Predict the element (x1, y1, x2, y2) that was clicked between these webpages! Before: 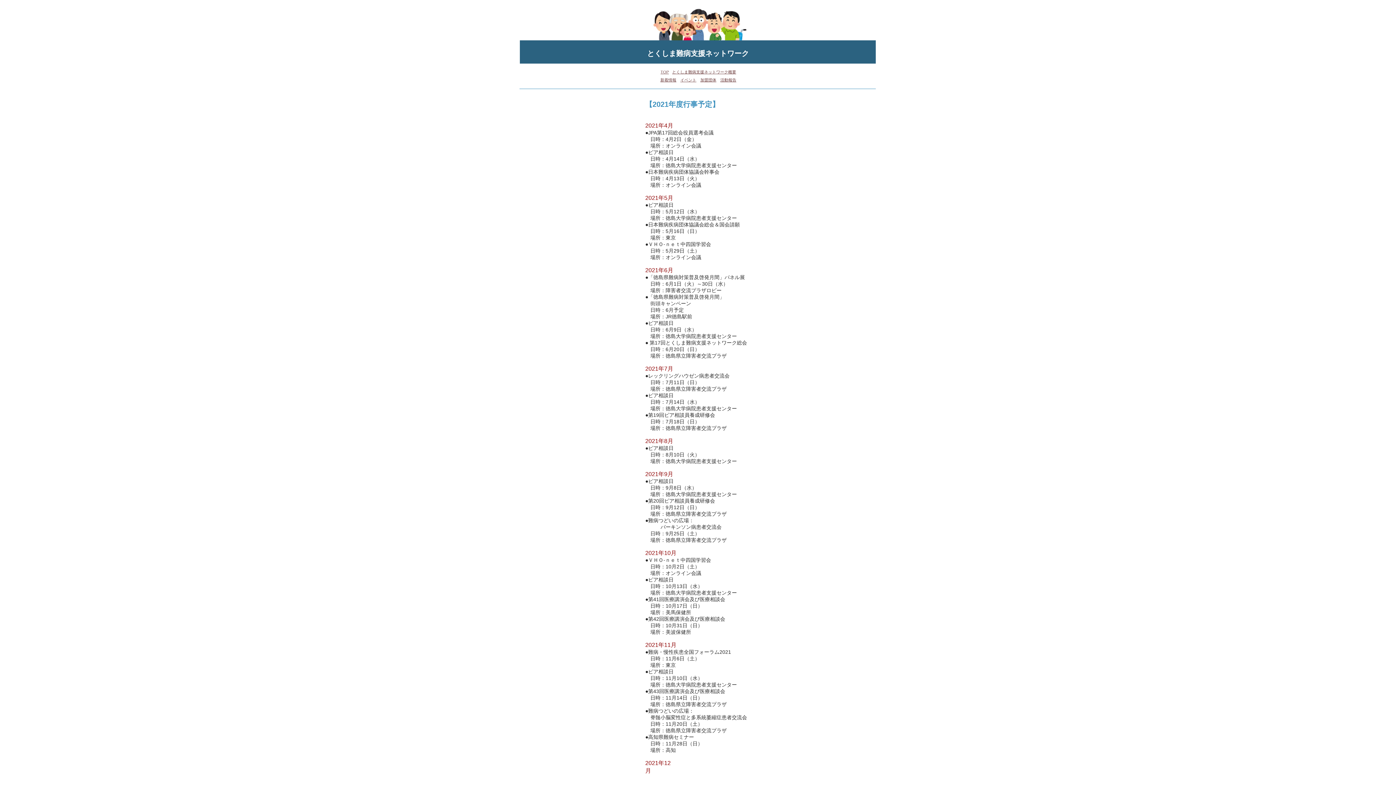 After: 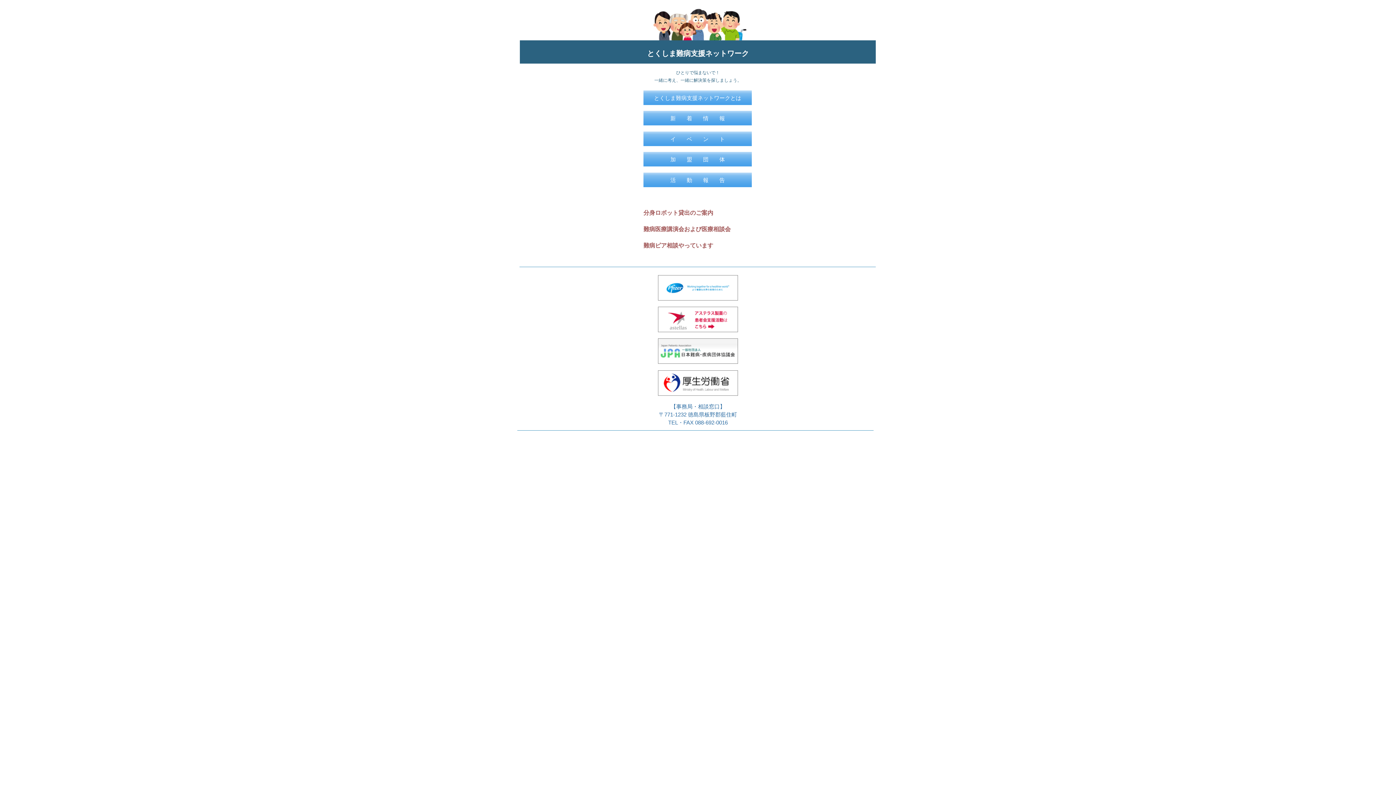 Action: label: とくしま難病支援ネットワーク bbox: (647, 49, 749, 57)